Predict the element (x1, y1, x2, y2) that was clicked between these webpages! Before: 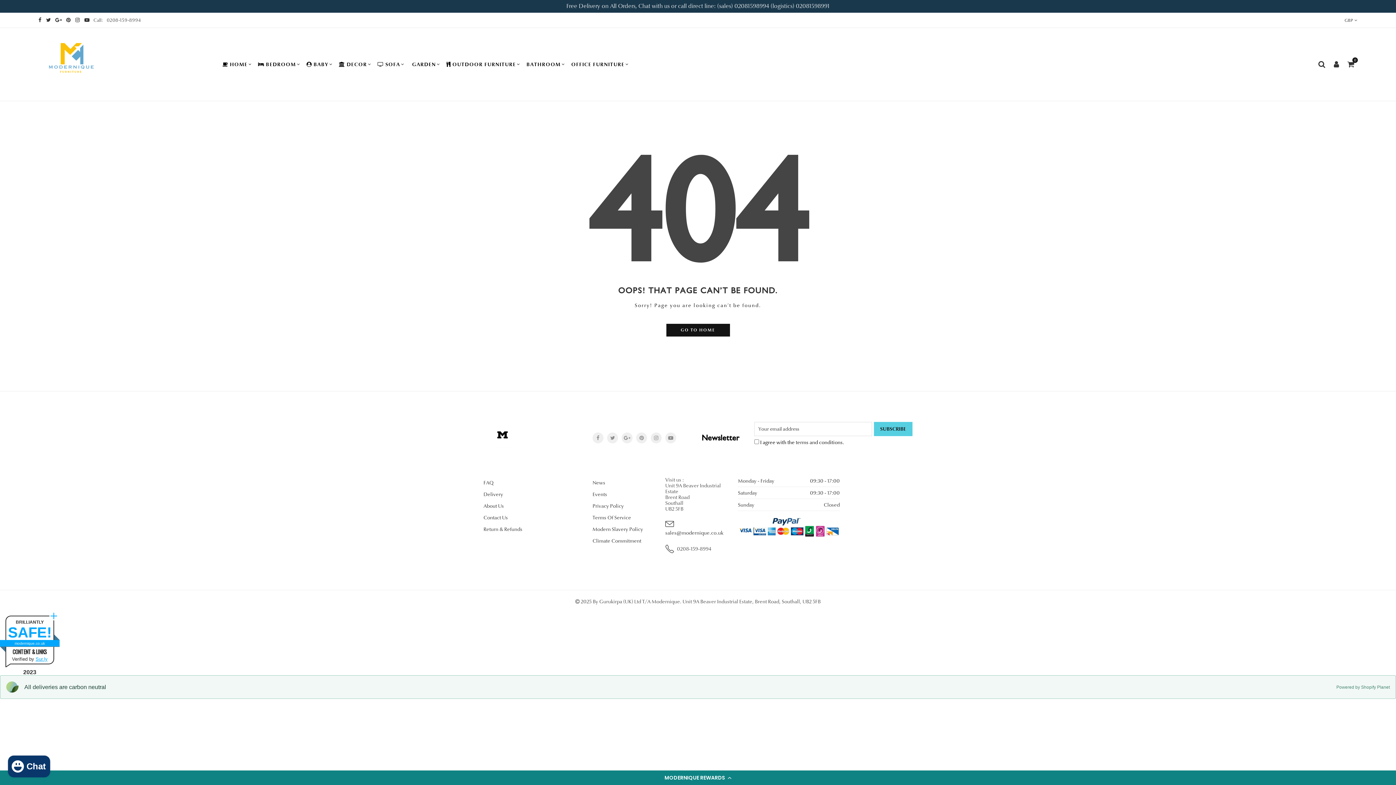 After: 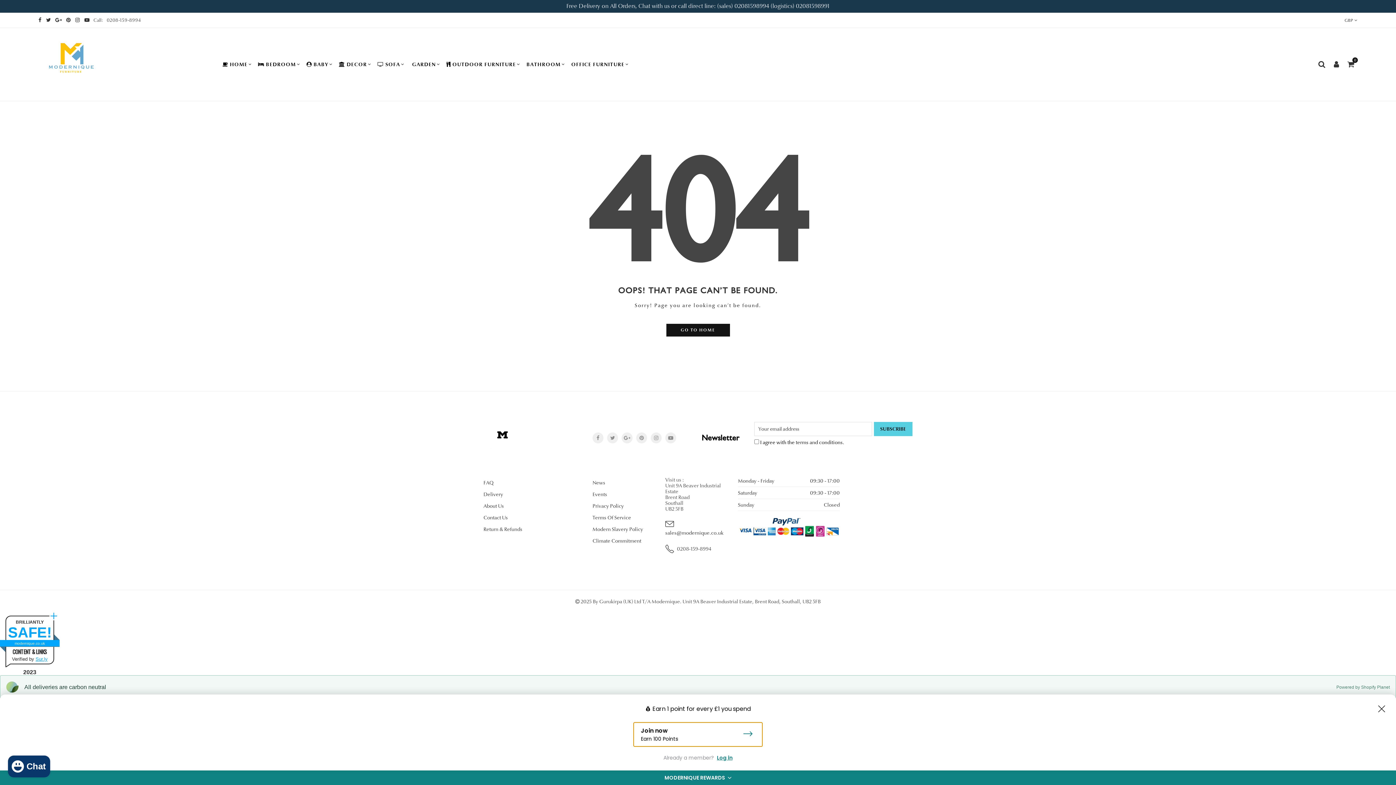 Action: bbox: (0, 770, 1396, 785) label: MODERNIQUE REWARDS